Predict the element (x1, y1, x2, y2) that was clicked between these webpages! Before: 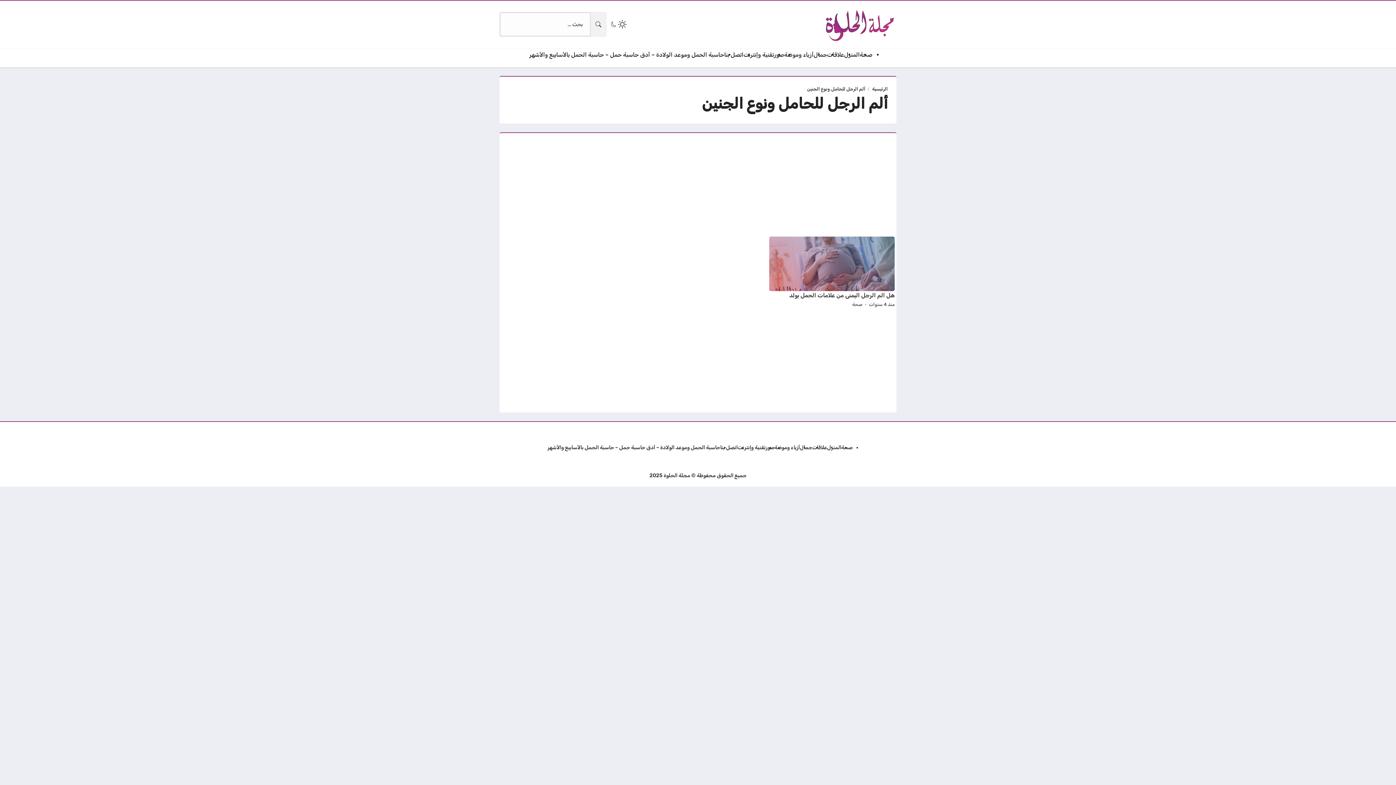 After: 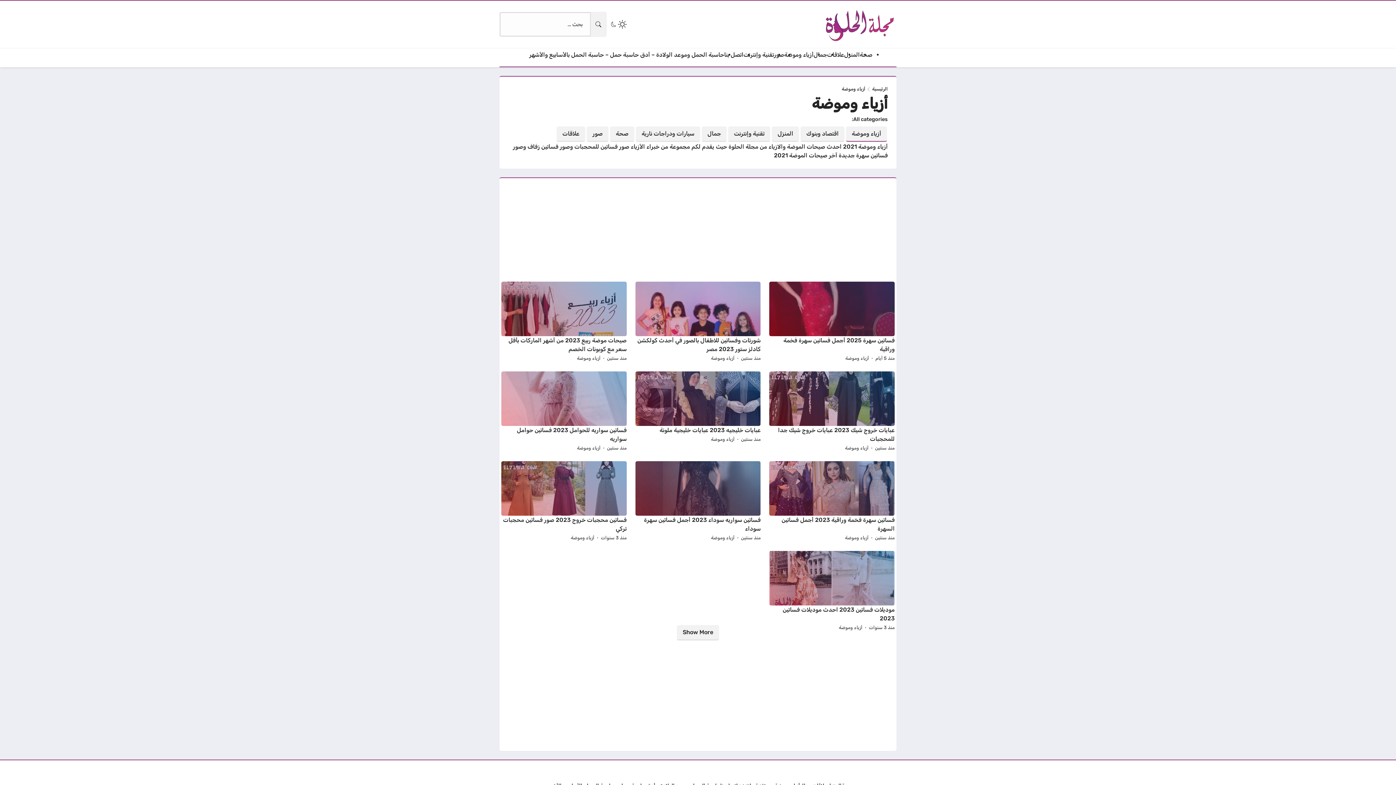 Action: bbox: (784, 50, 813, 59) label: أزياء وموضة